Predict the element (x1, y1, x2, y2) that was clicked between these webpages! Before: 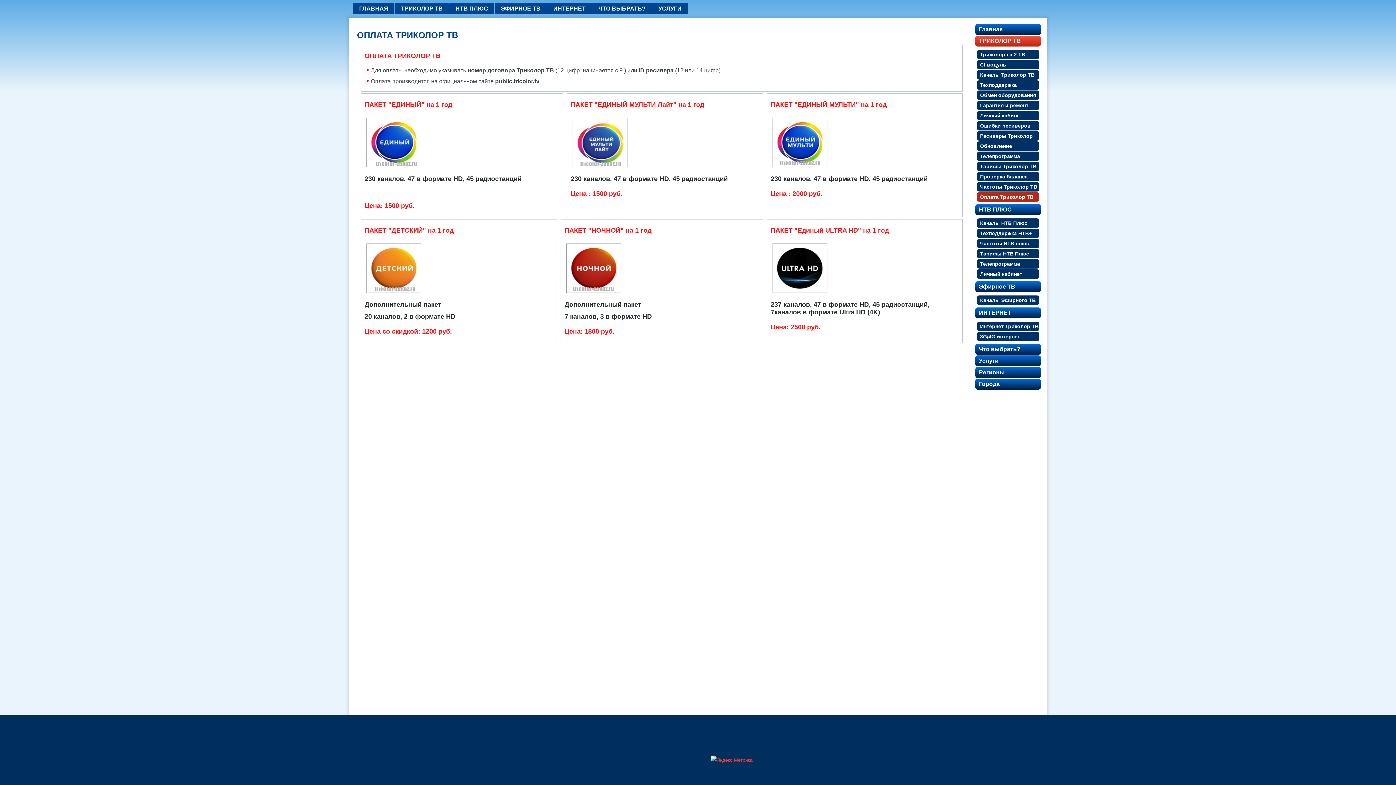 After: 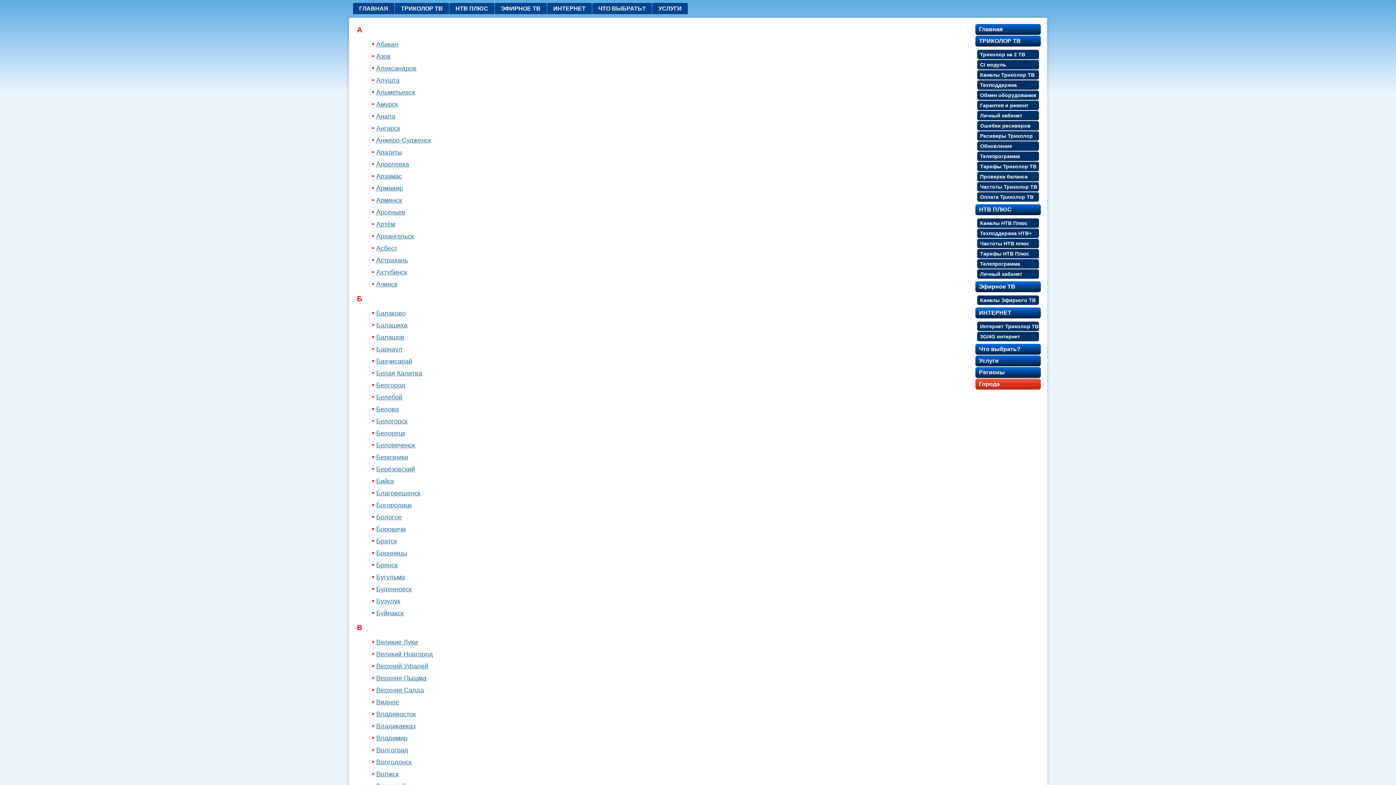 Action: label: Города bbox: (975, 378, 1041, 389)